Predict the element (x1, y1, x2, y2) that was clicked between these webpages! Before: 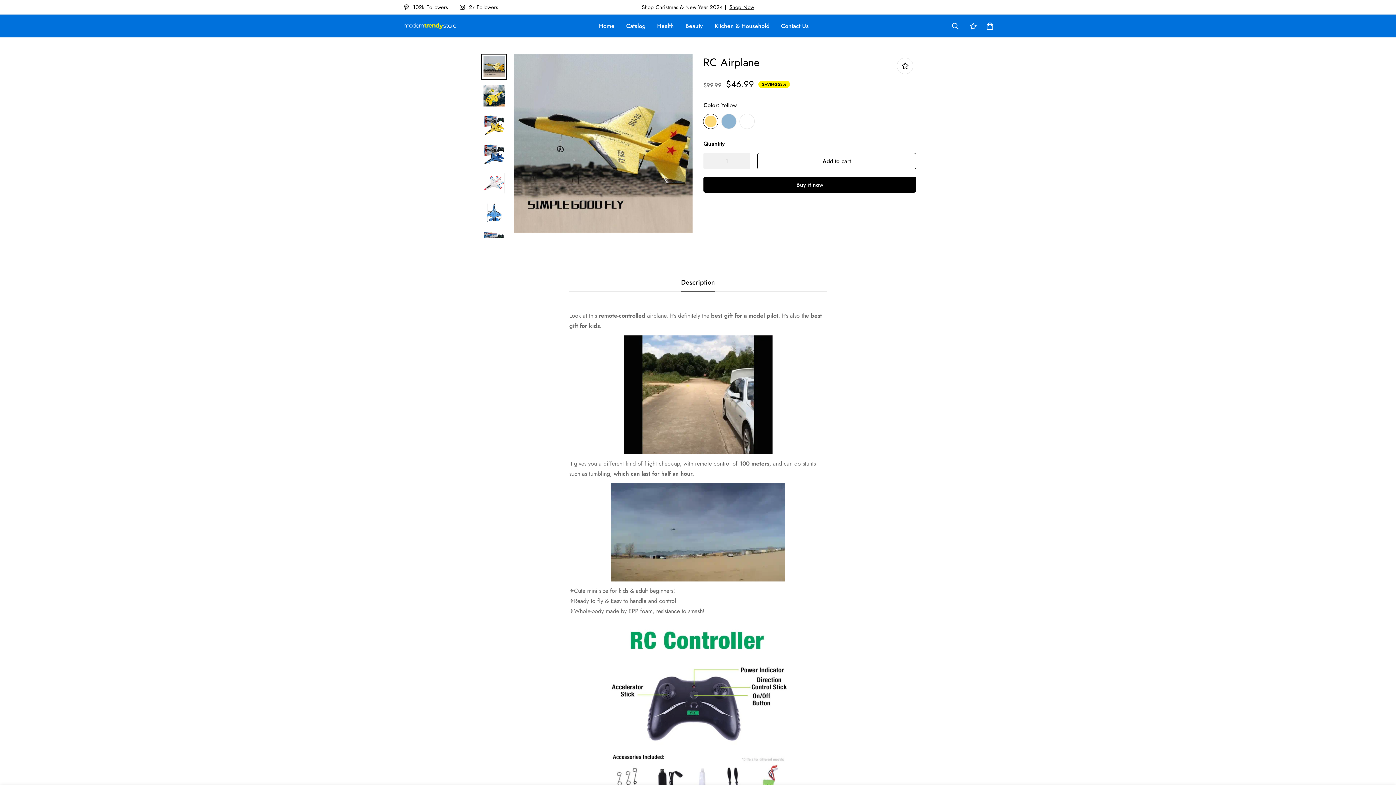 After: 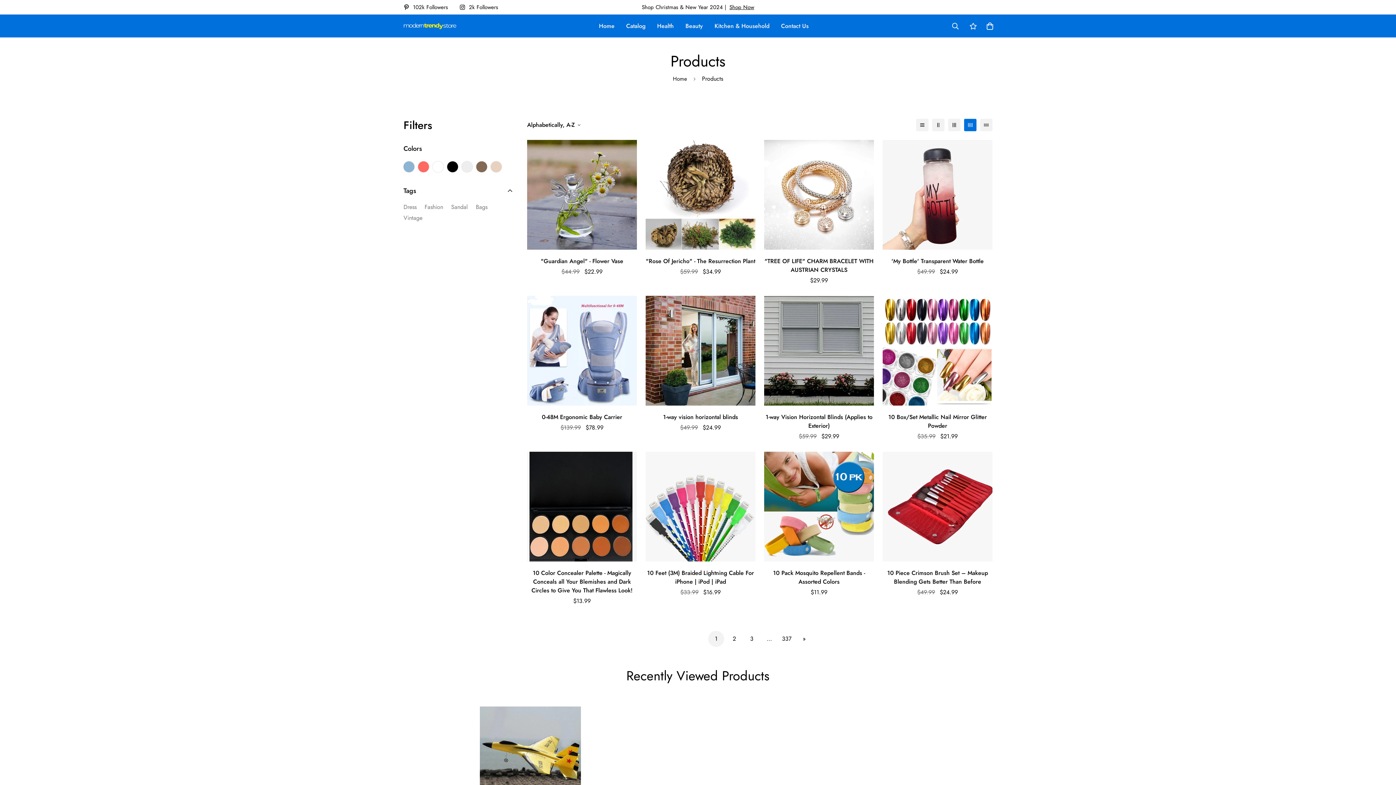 Action: label: Catalog bbox: (620, 14, 651, 37)